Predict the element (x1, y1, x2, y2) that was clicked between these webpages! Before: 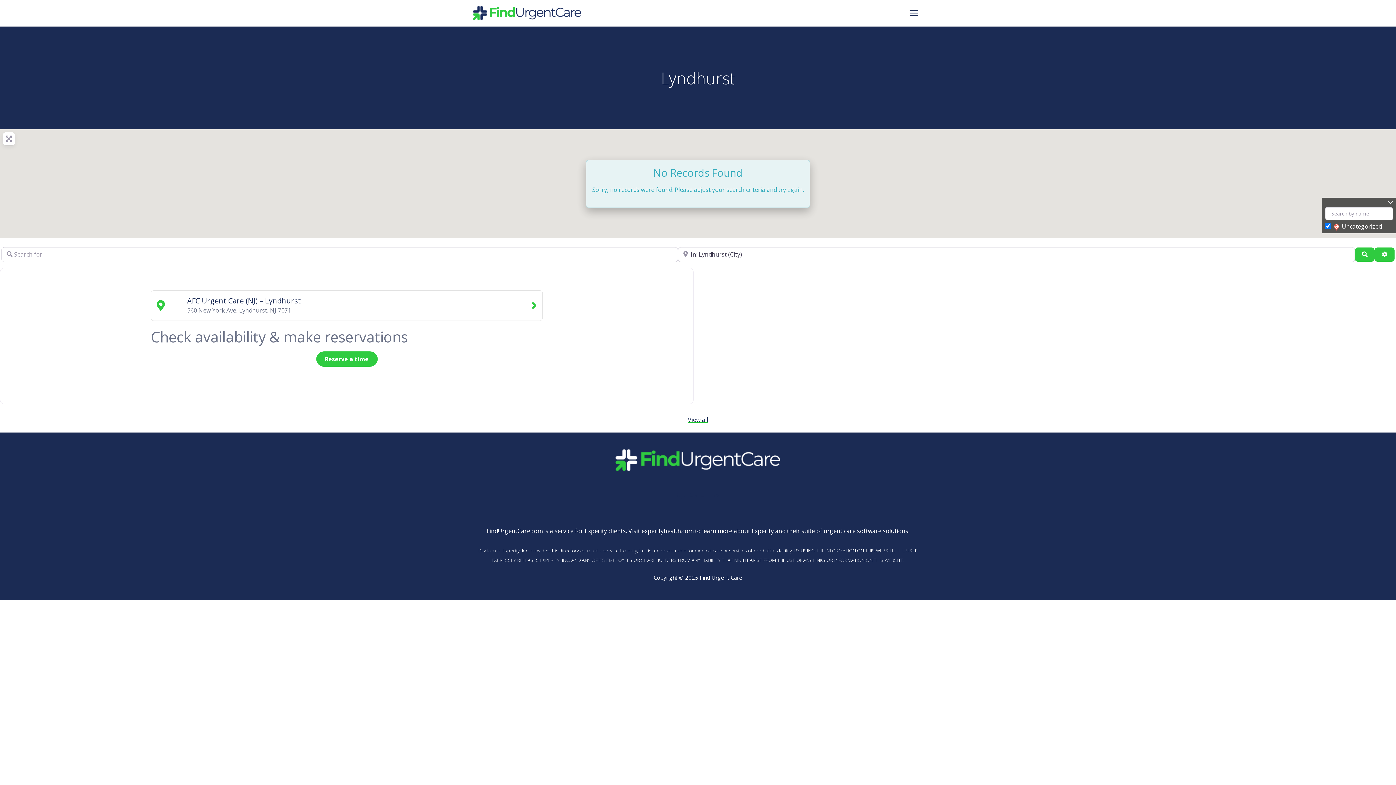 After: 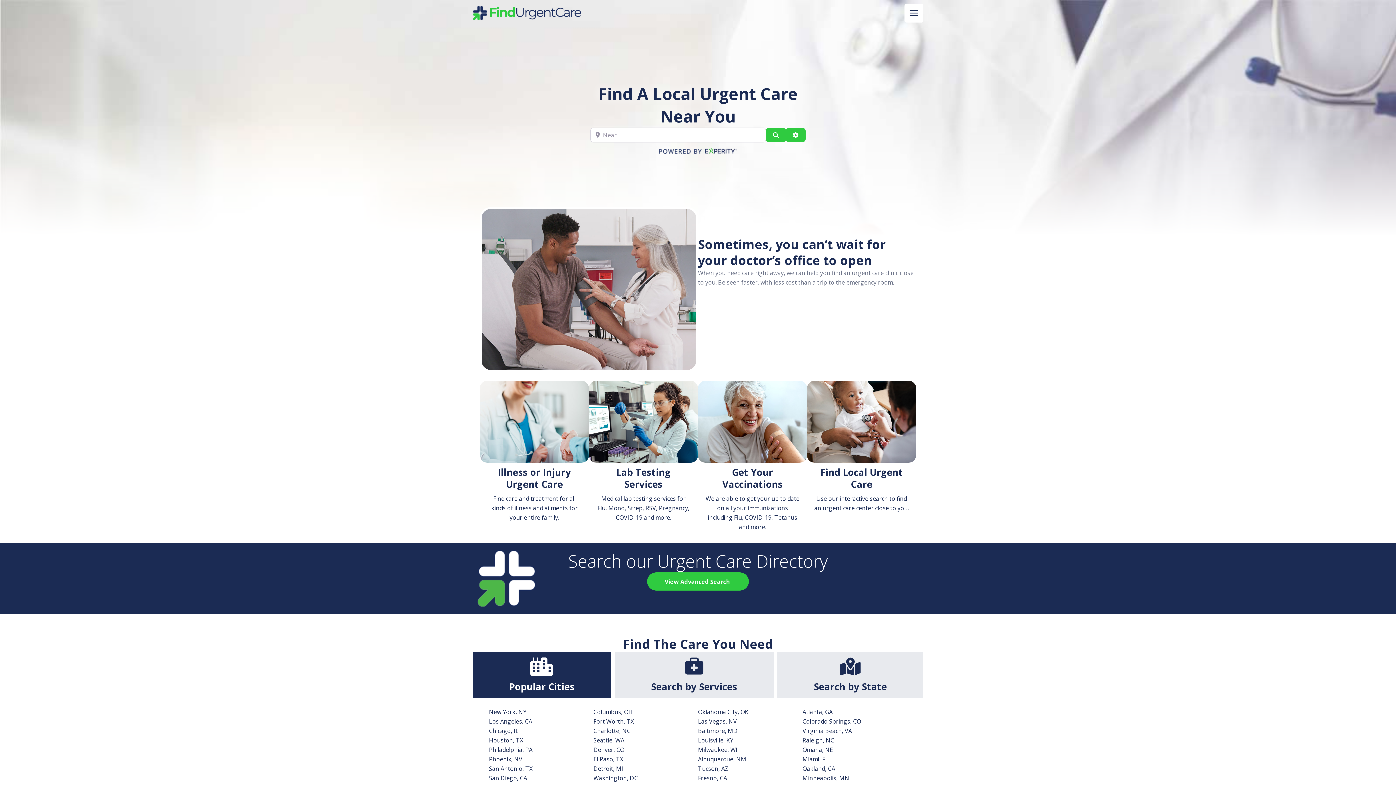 Action: bbox: (472, 8, 581, 16)